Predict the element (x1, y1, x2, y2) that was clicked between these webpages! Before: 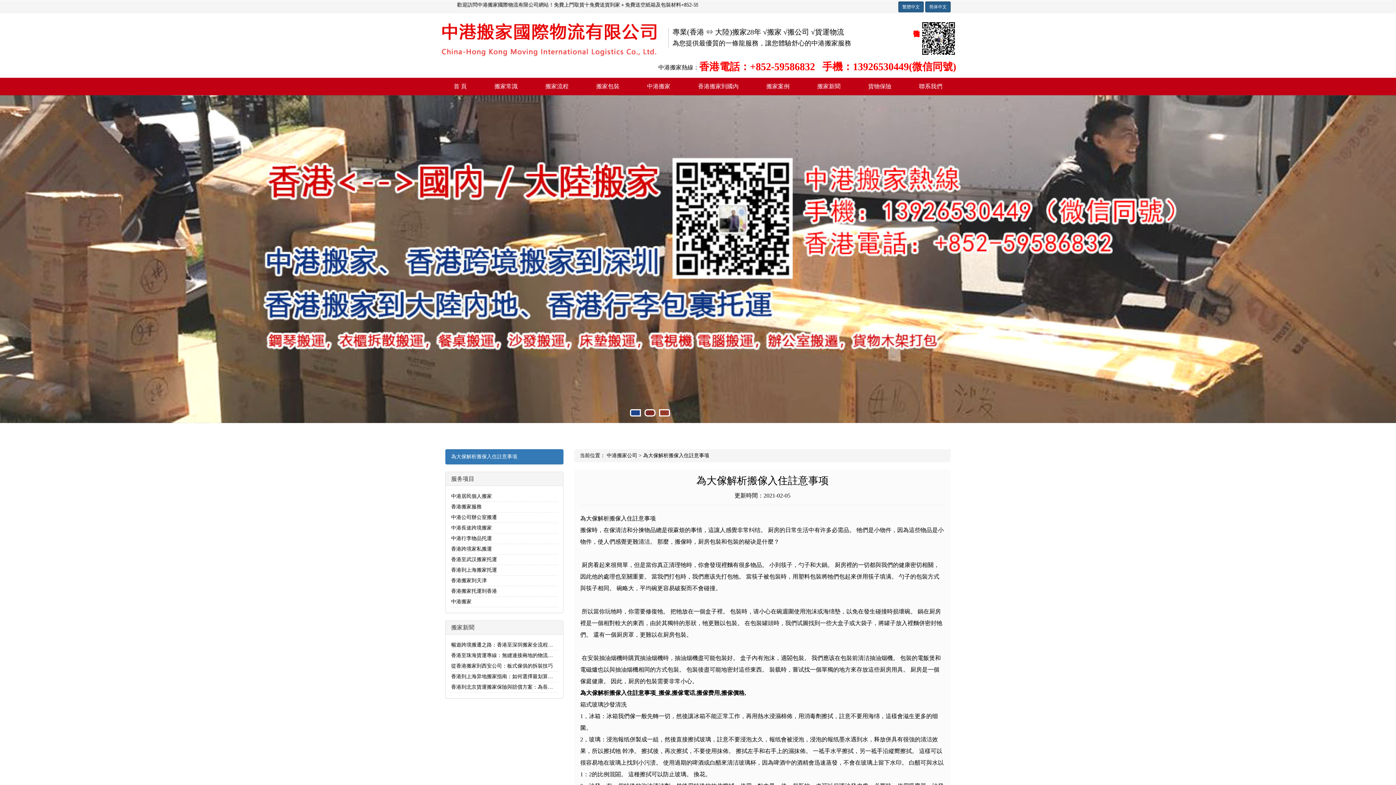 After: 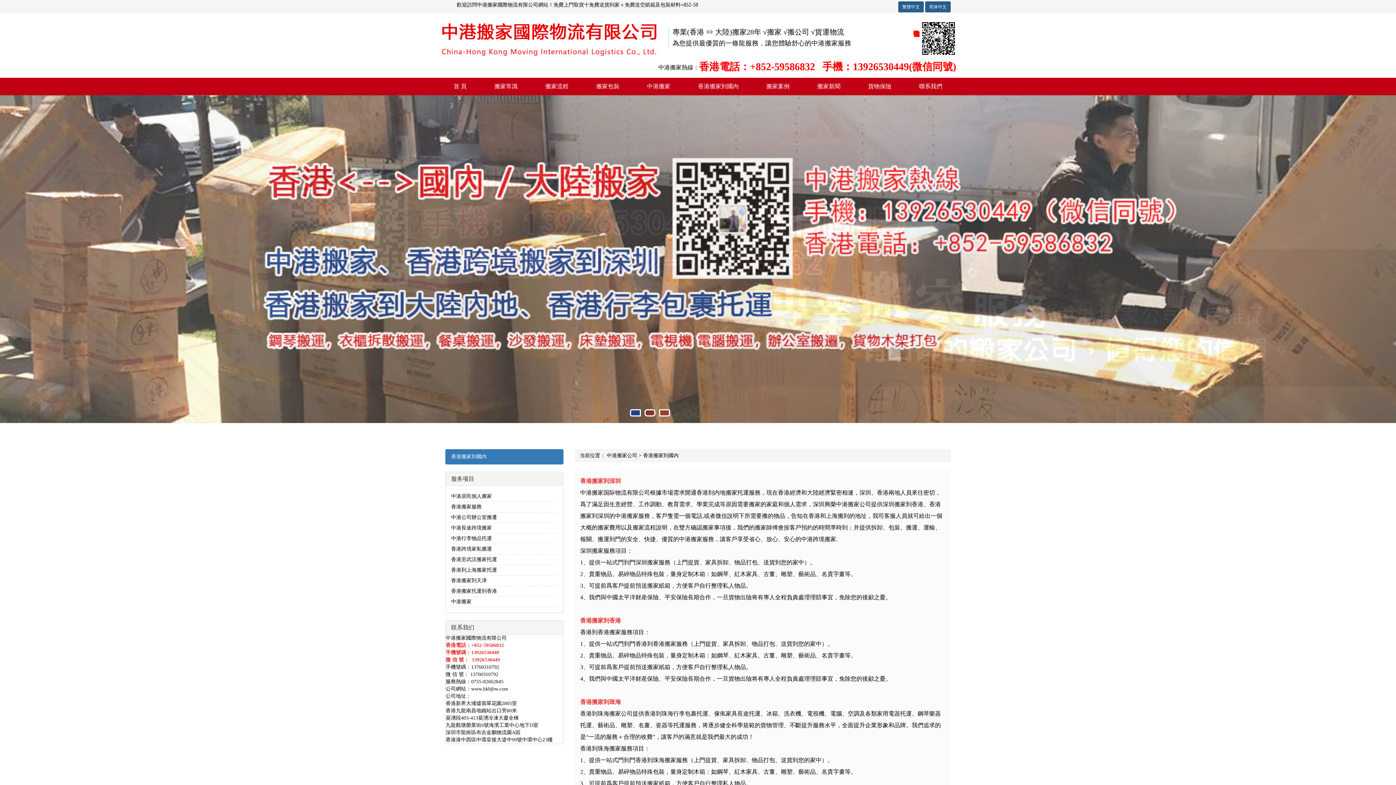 Action: label: 香港搬家到國內 bbox: (684, 77, 752, 95)